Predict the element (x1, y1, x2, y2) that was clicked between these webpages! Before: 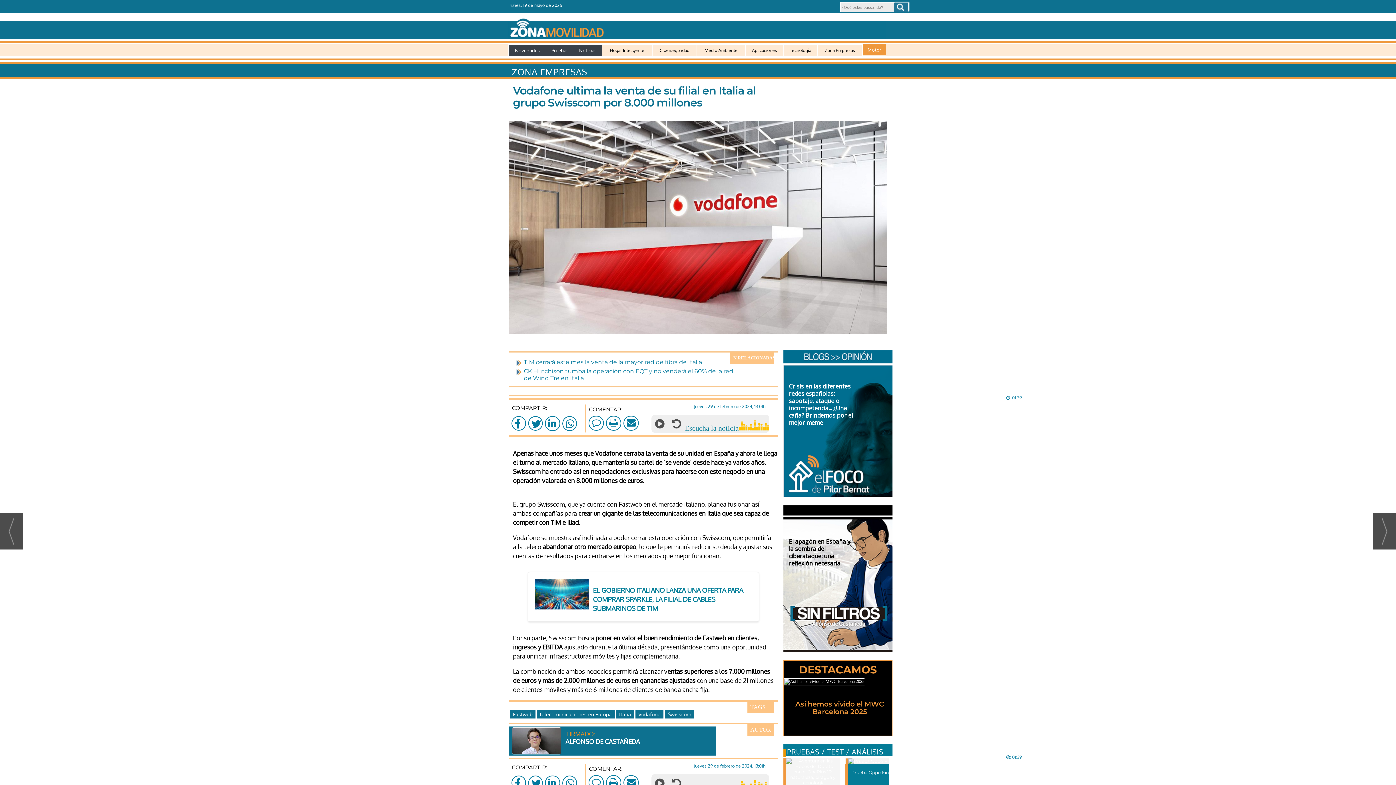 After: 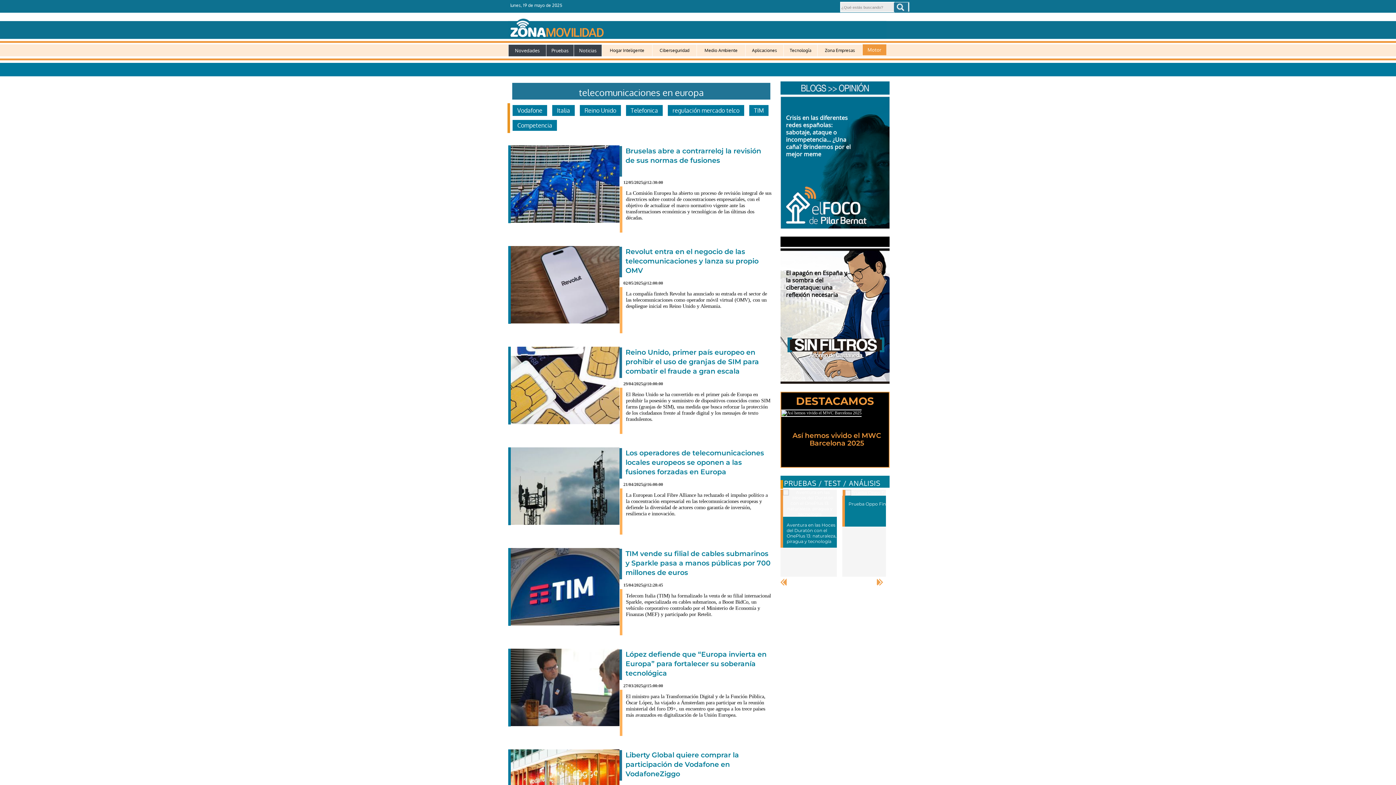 Action: bbox: (537, 710, 614, 718) label: telecomunicaciones en Europa